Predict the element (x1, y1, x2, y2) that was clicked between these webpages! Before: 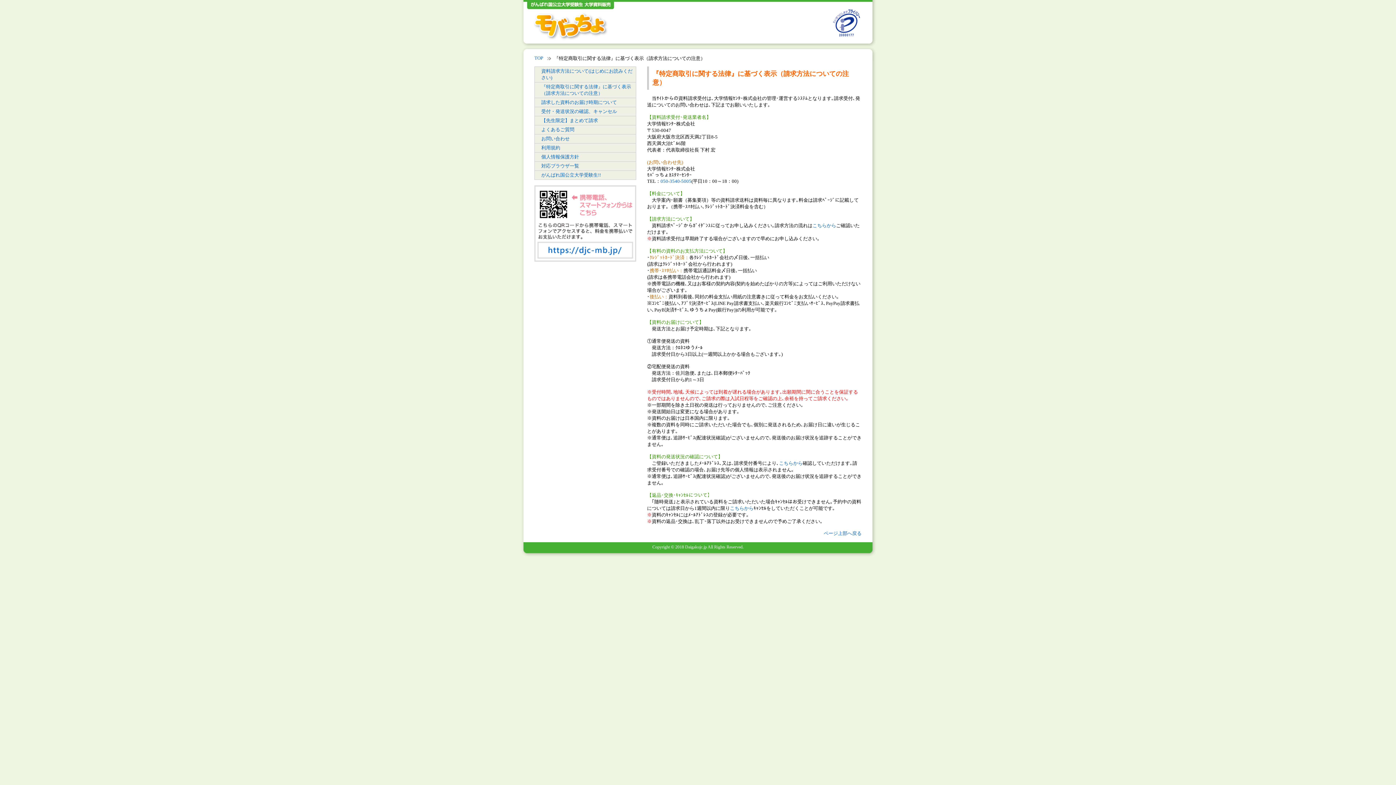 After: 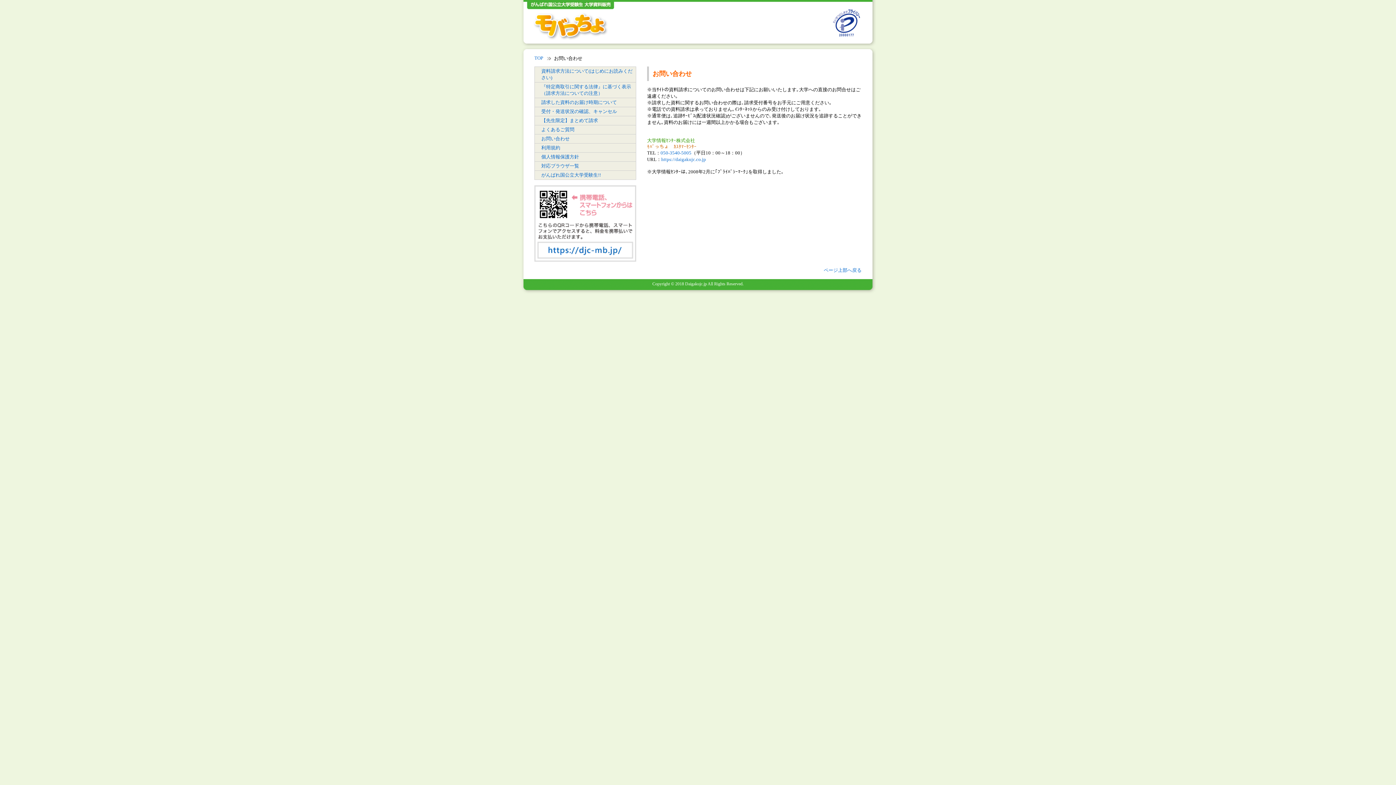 Action: label: お問い合わせ bbox: (534, 134, 636, 143)